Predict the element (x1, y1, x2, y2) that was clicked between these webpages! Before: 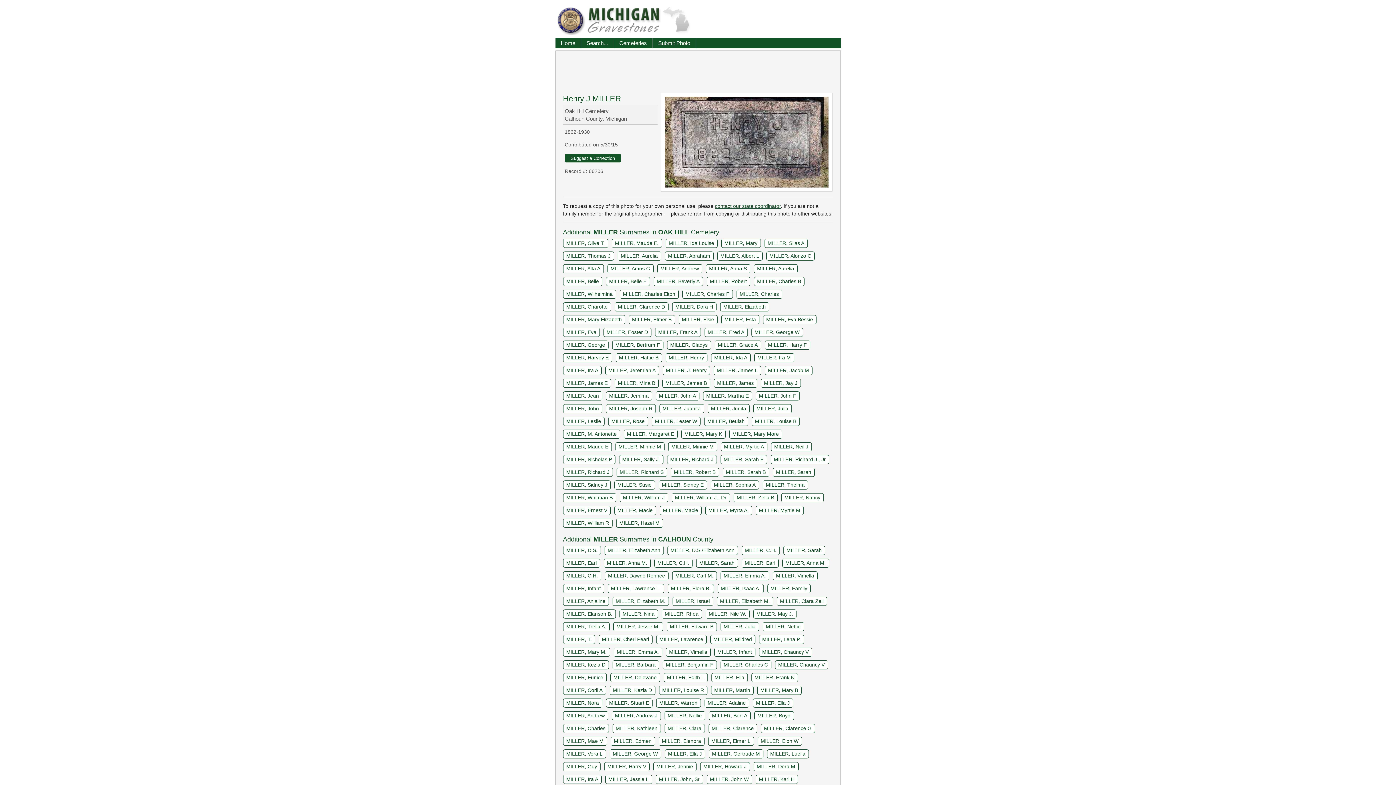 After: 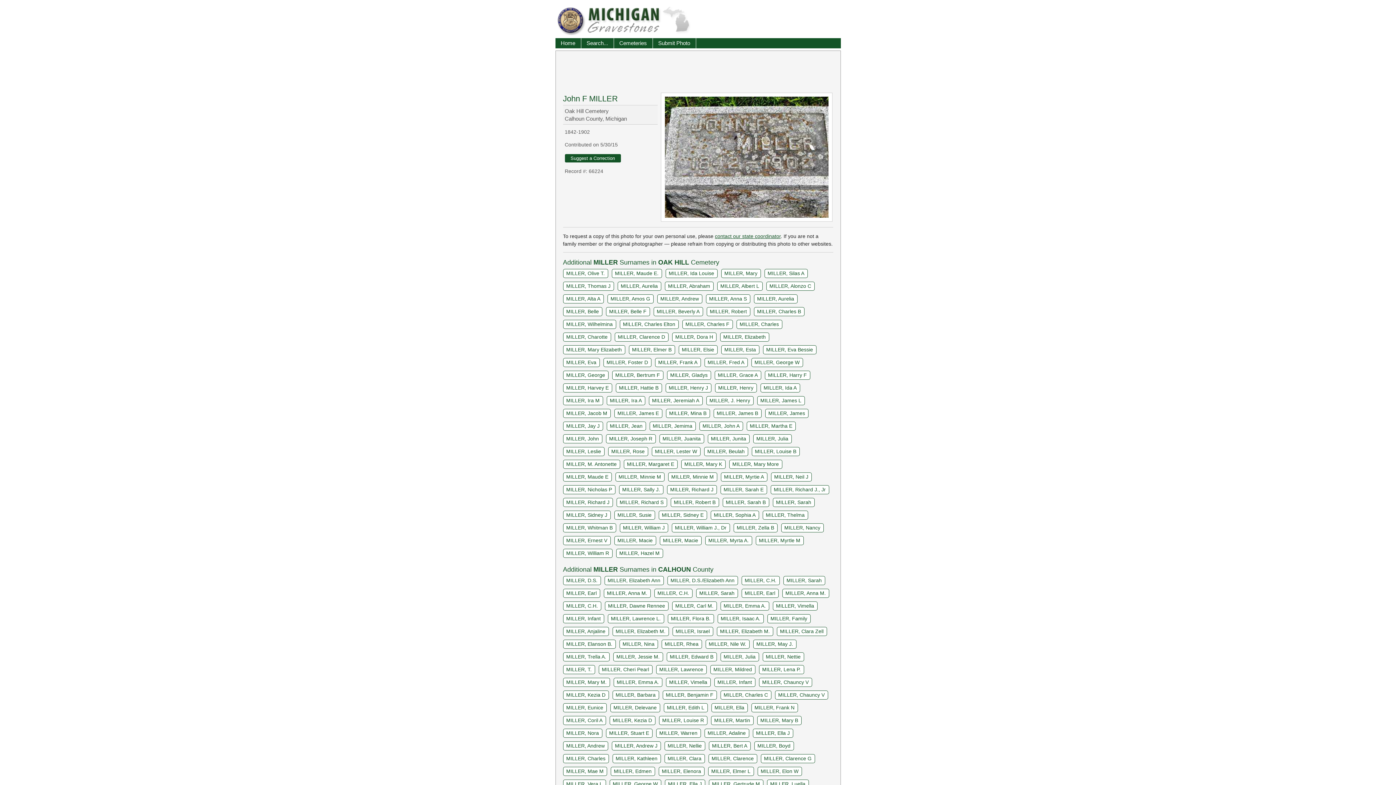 Action: bbox: (755, 391, 799, 400) label: MILLER, John F